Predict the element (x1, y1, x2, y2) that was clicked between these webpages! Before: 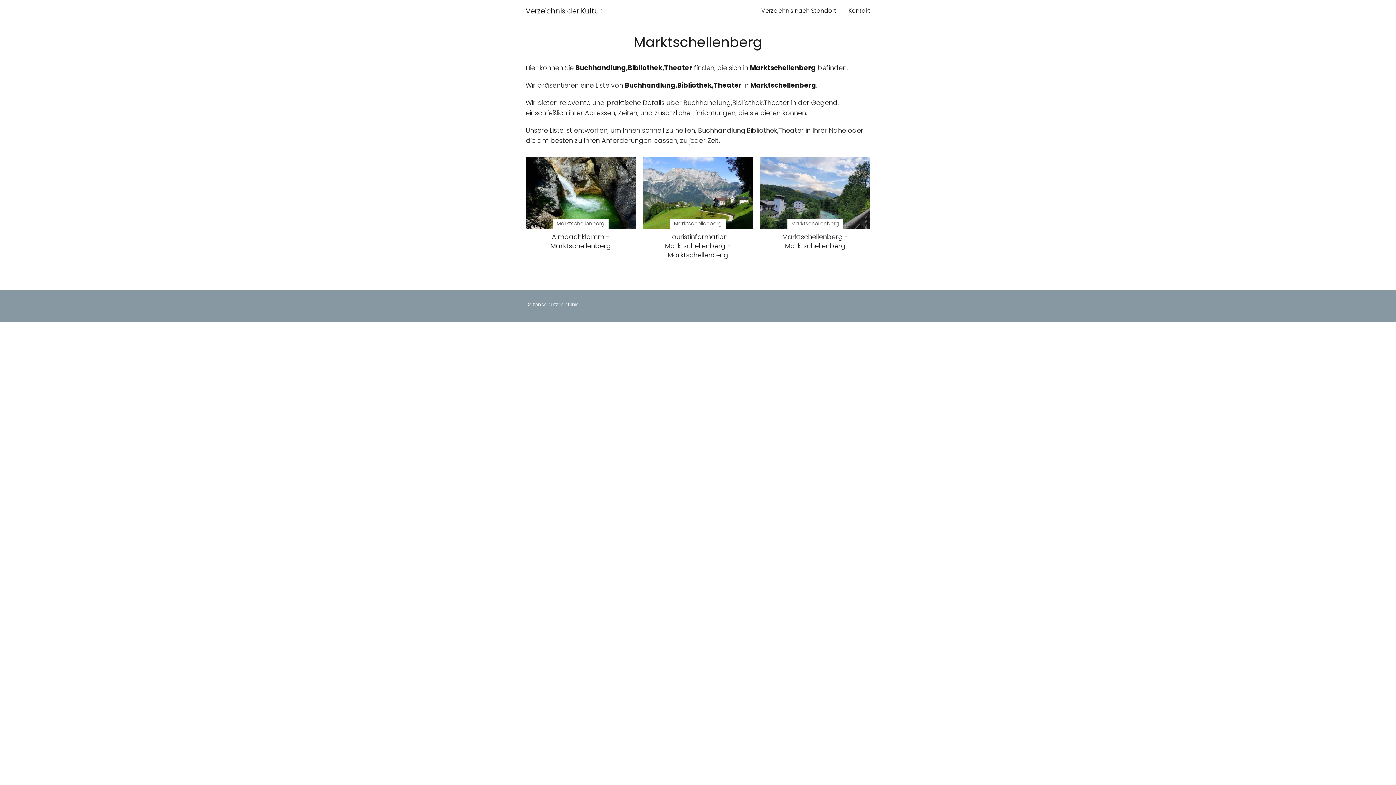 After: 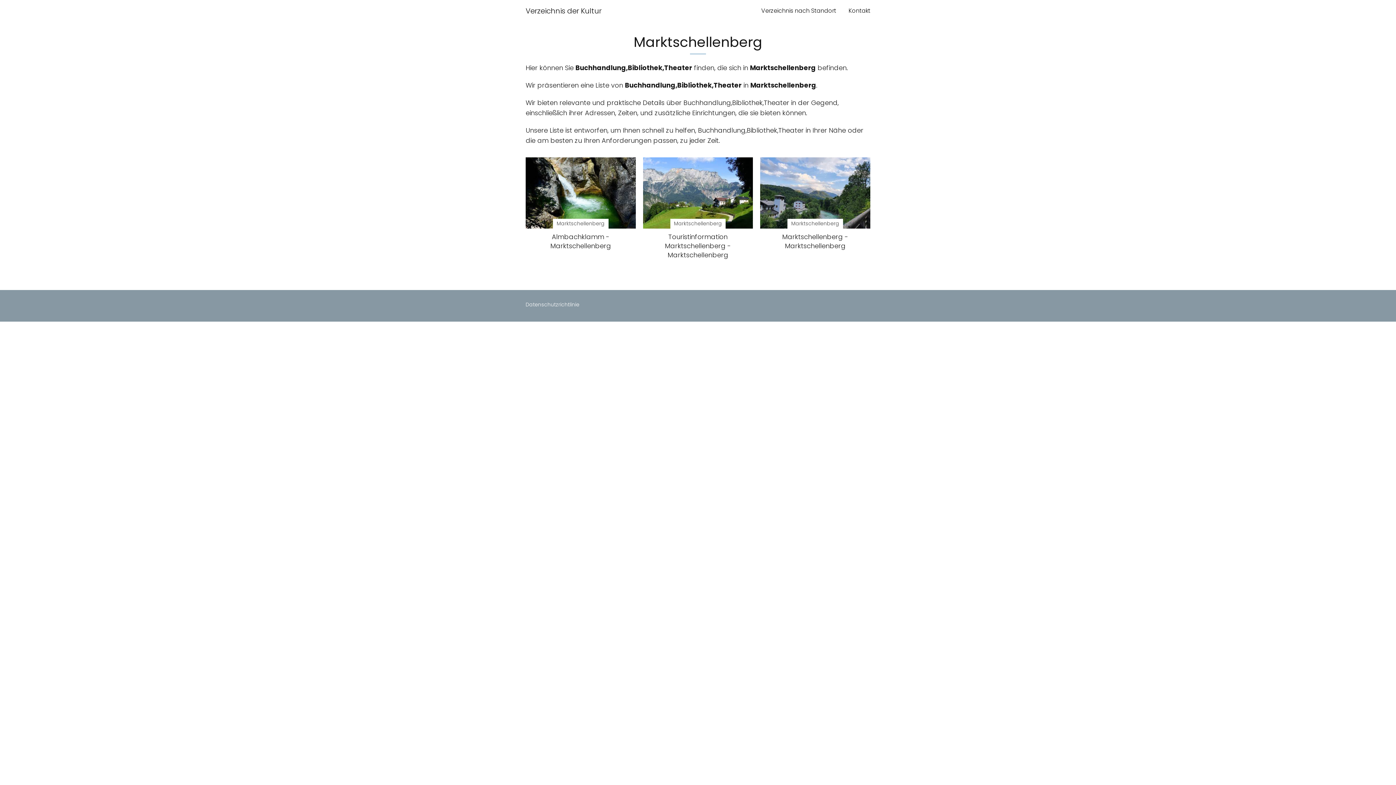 Action: label: Marktschellenberg

Marktschellenberg - Marktschellenberg bbox: (760, 157, 870, 250)